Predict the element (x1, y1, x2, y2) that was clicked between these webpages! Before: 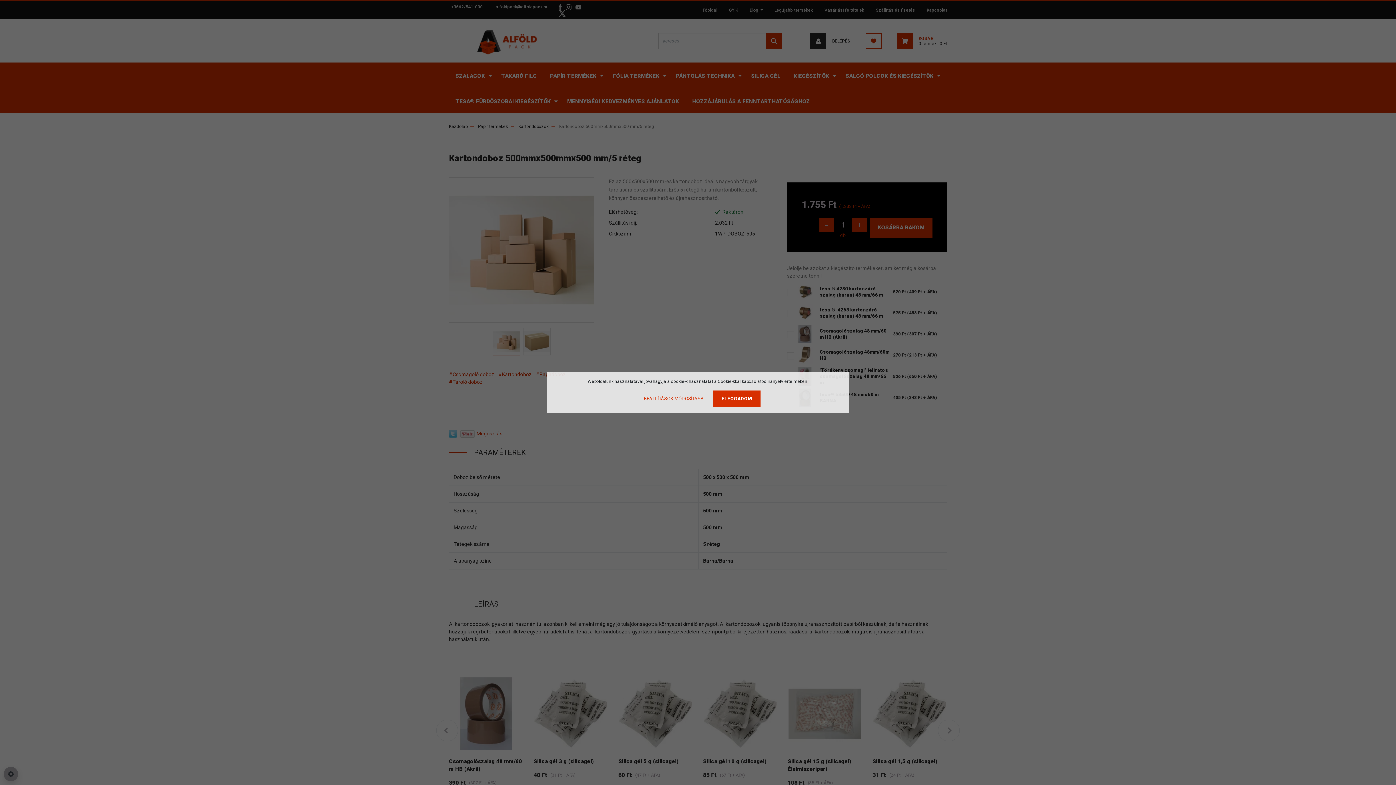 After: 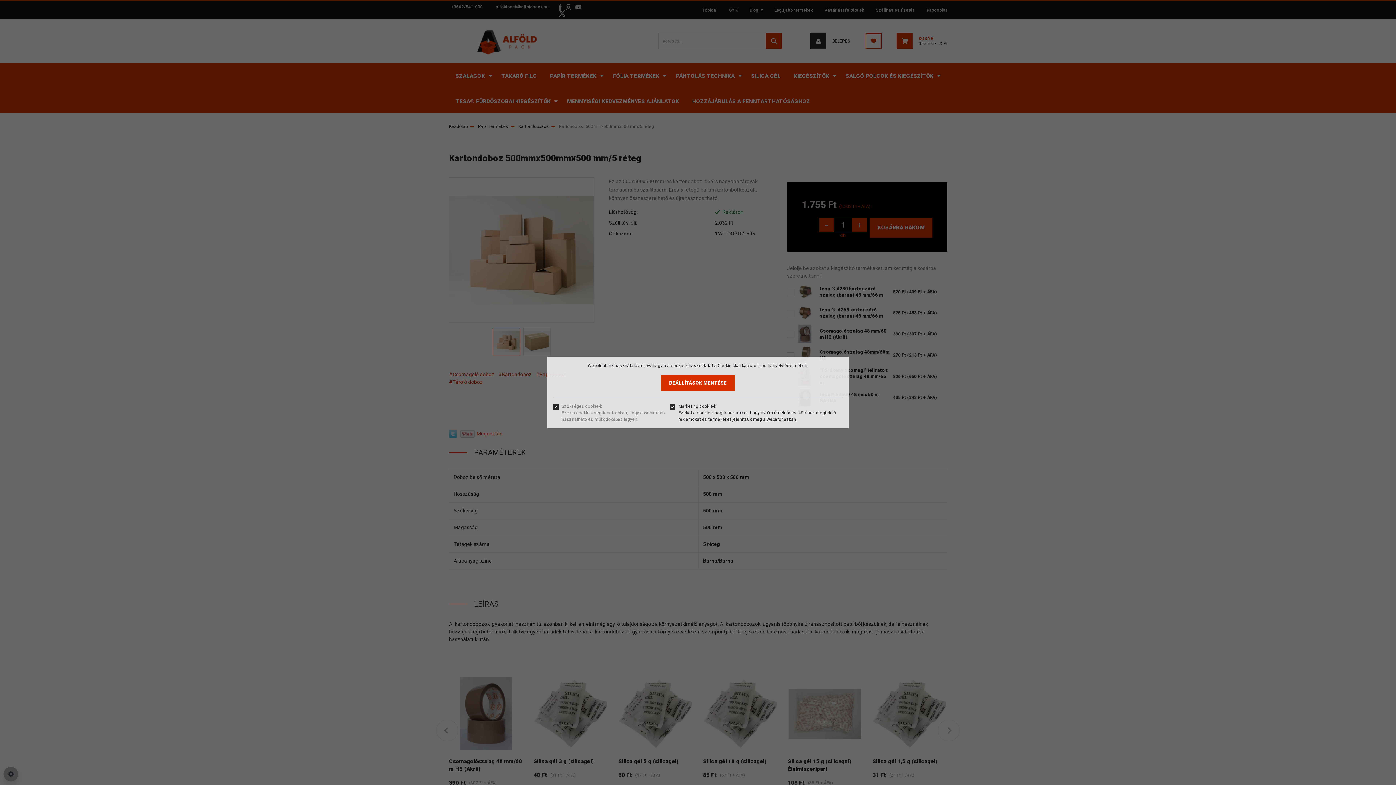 Action: label: BEÁLLÍTÁSOK MÓDOSÍTÁSA bbox: (635, 390, 712, 407)